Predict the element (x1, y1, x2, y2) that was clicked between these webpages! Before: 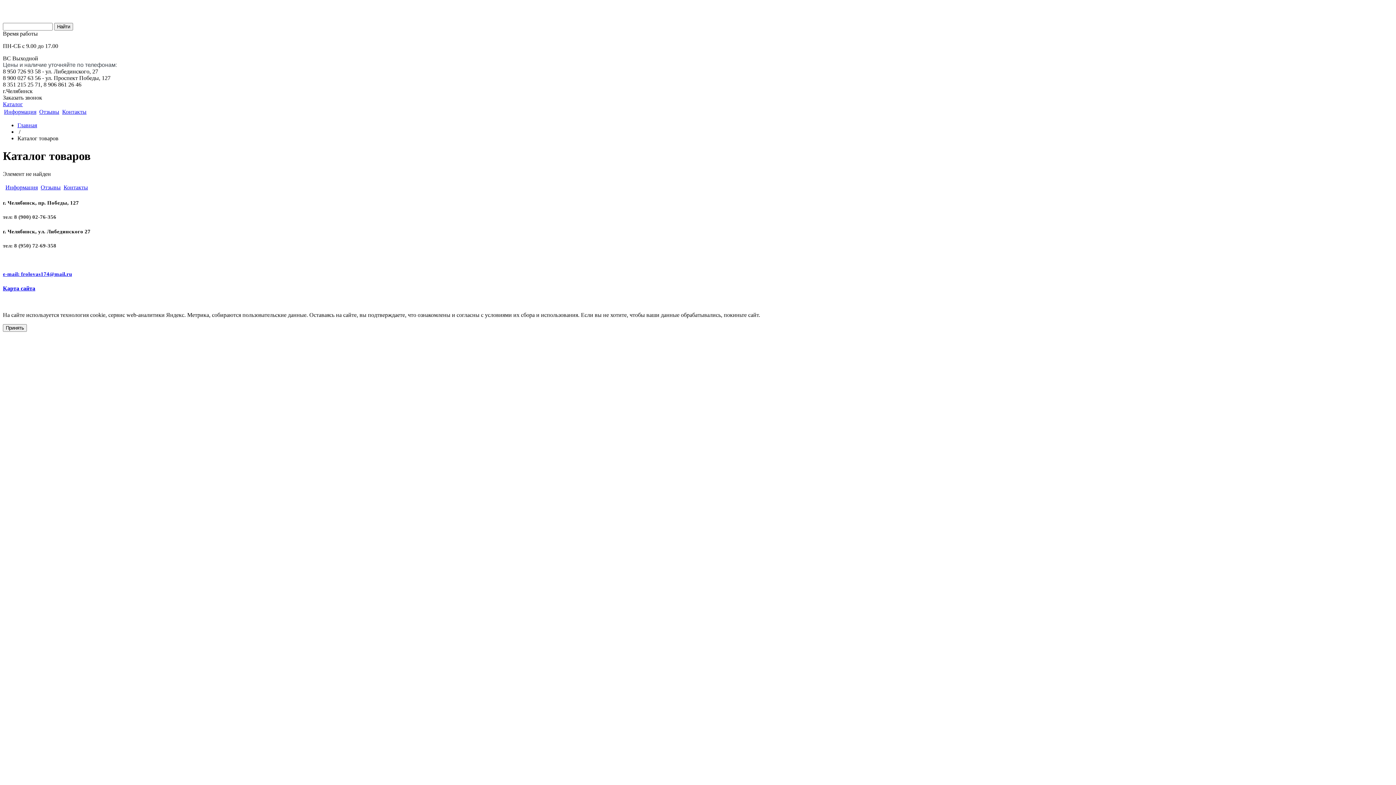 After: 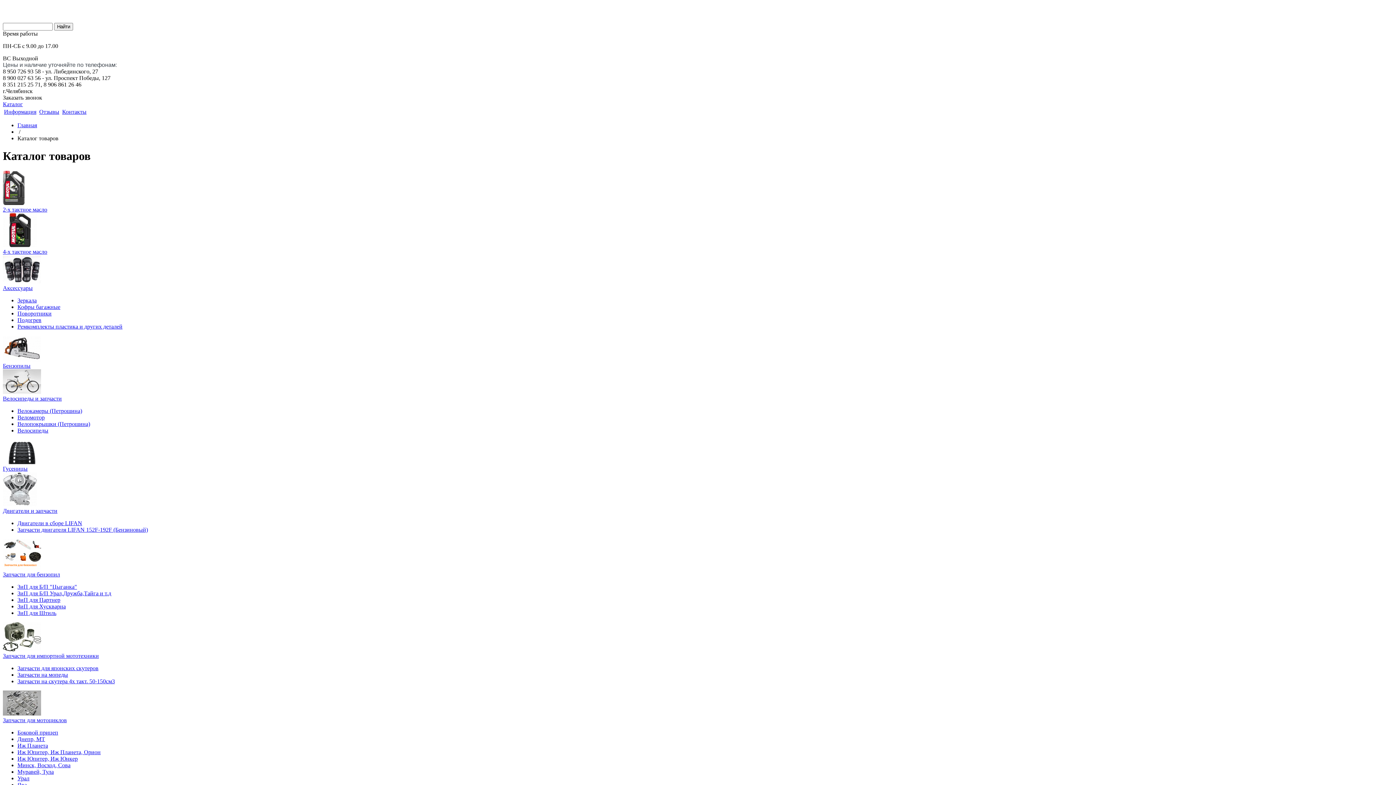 Action: label: Каталог bbox: (2, 101, 22, 107)